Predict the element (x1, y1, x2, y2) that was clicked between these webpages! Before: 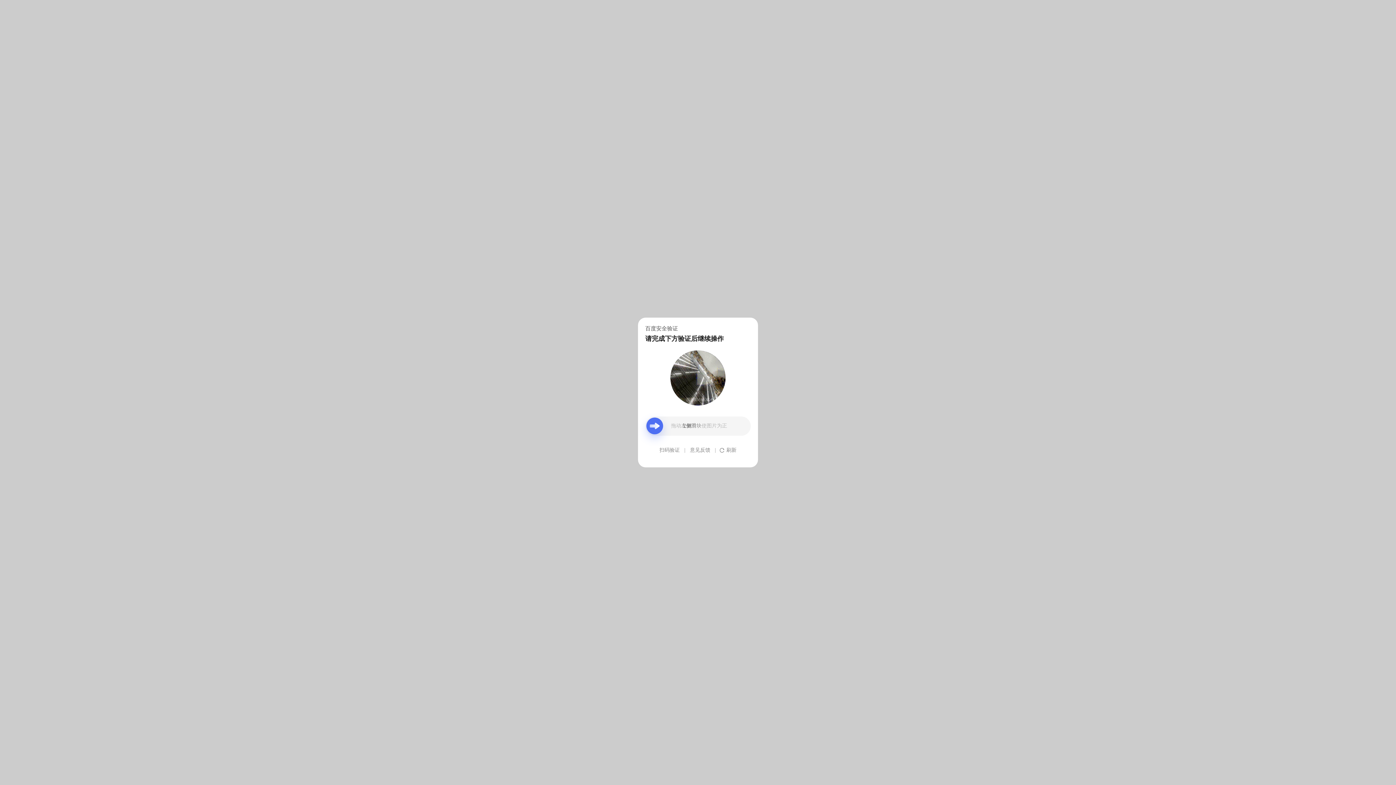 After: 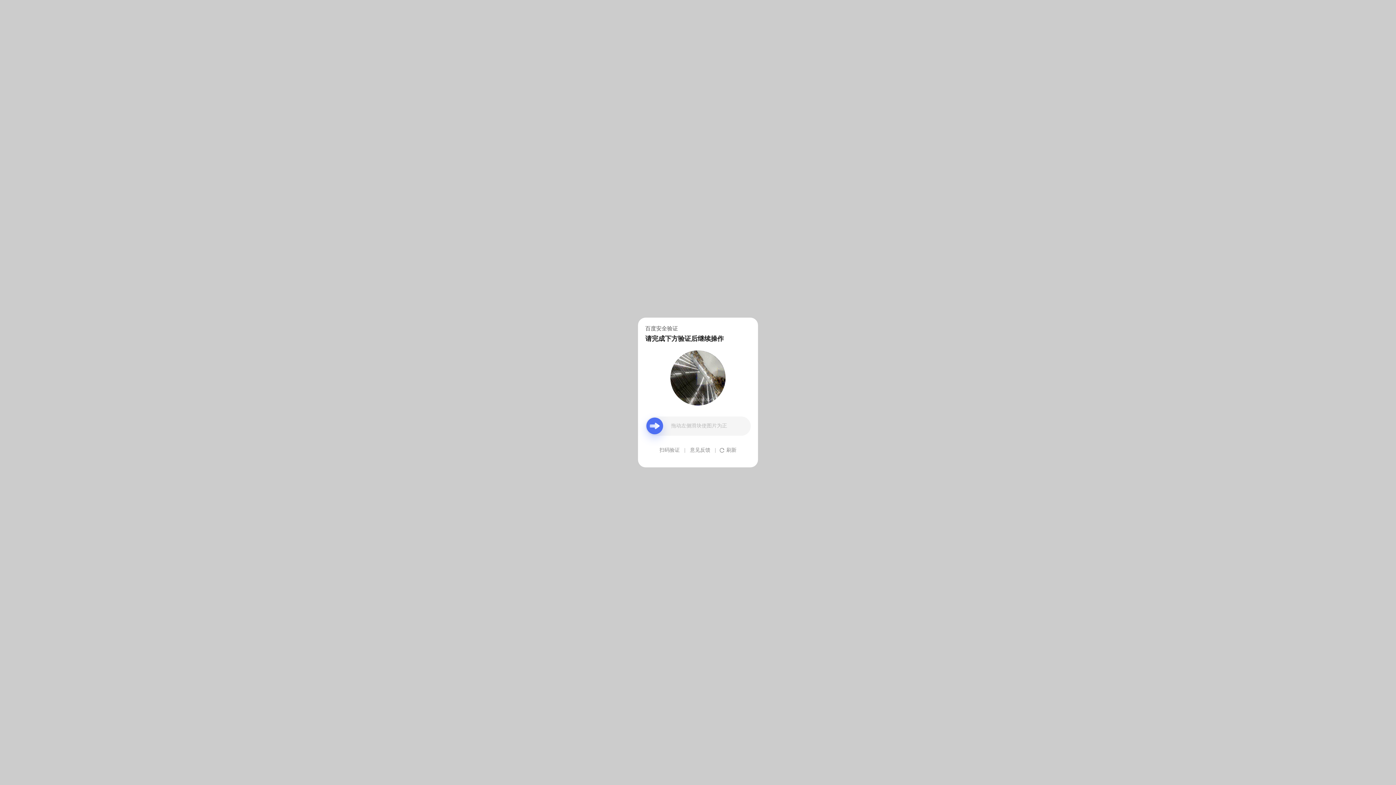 Action: label: 意见反馈 bbox: (690, 439, 710, 461)